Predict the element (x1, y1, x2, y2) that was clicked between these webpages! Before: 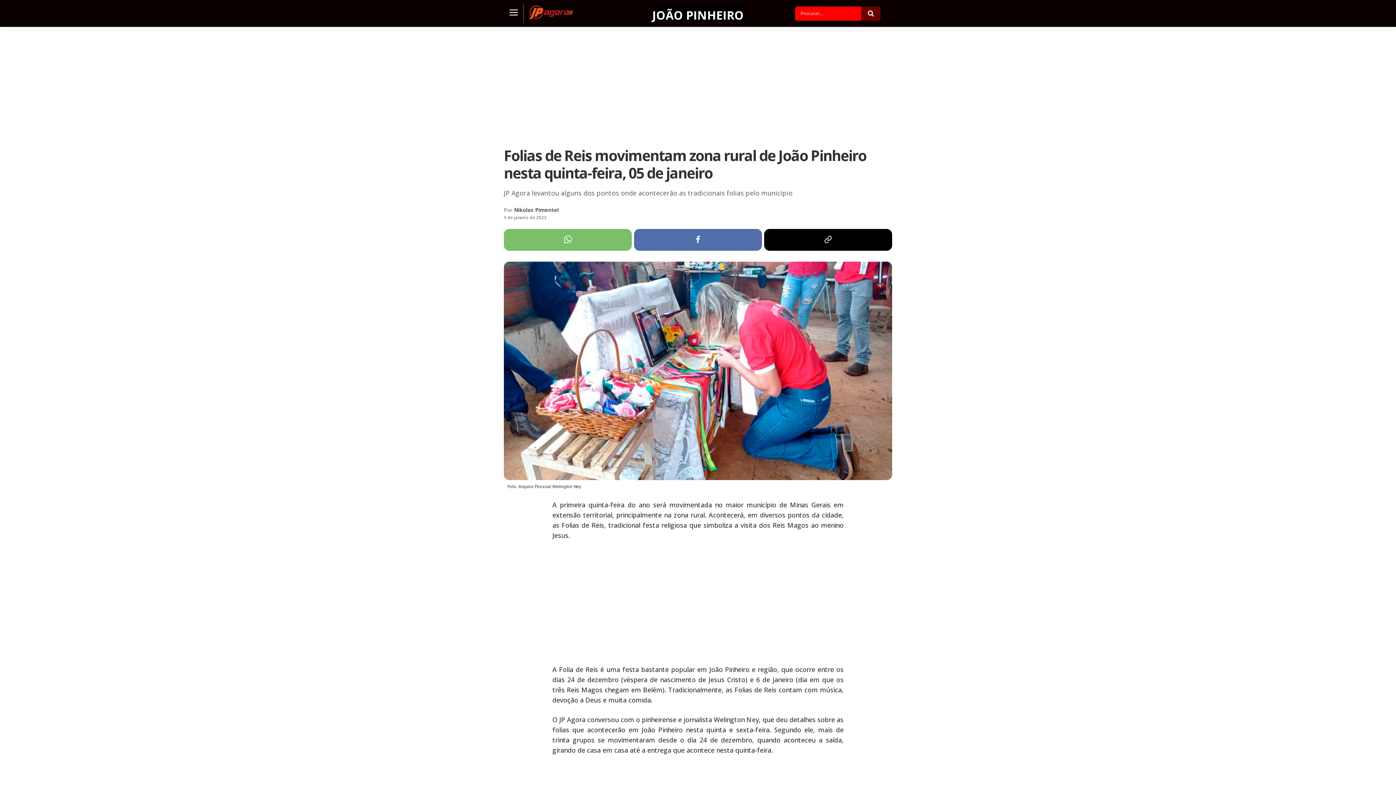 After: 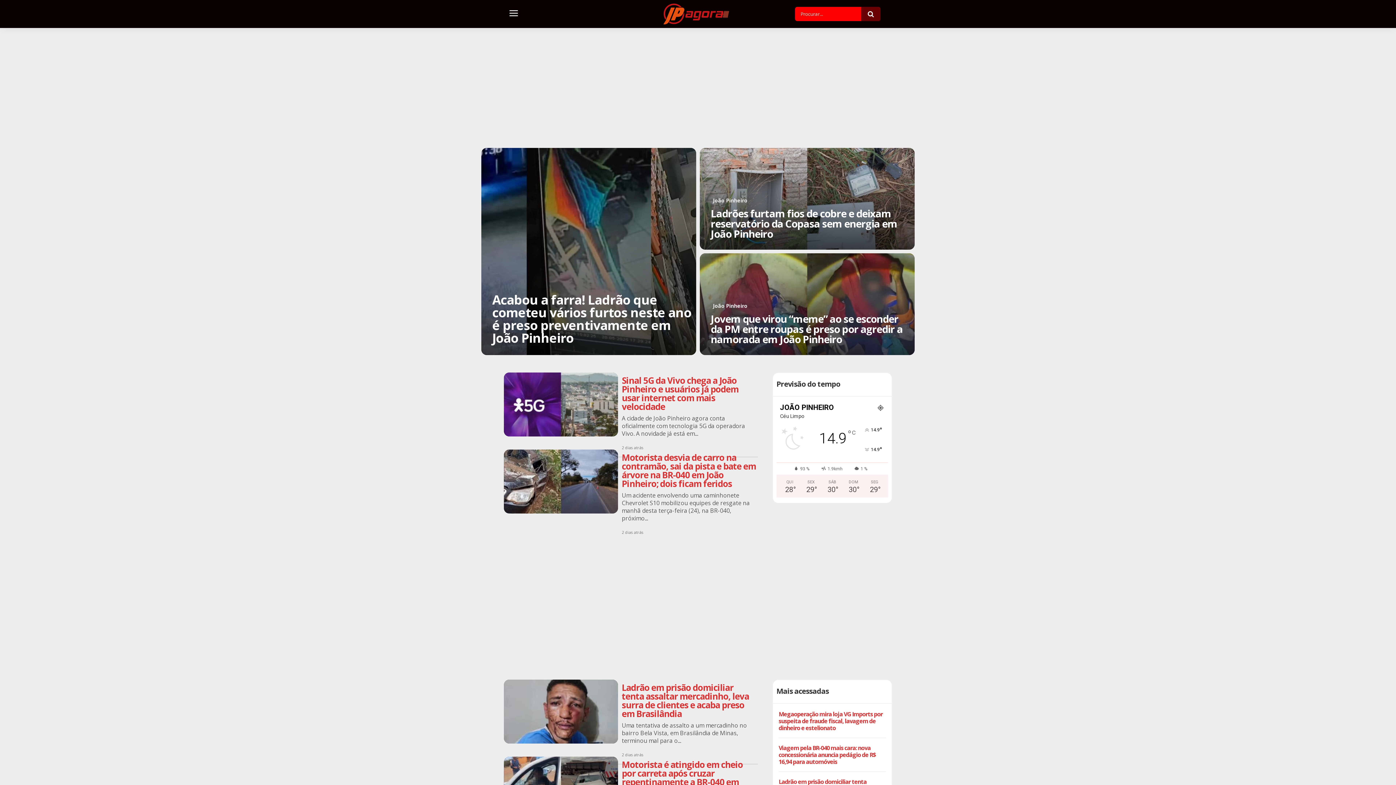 Action: label: Logo bbox: (529, 5, 573, 19)